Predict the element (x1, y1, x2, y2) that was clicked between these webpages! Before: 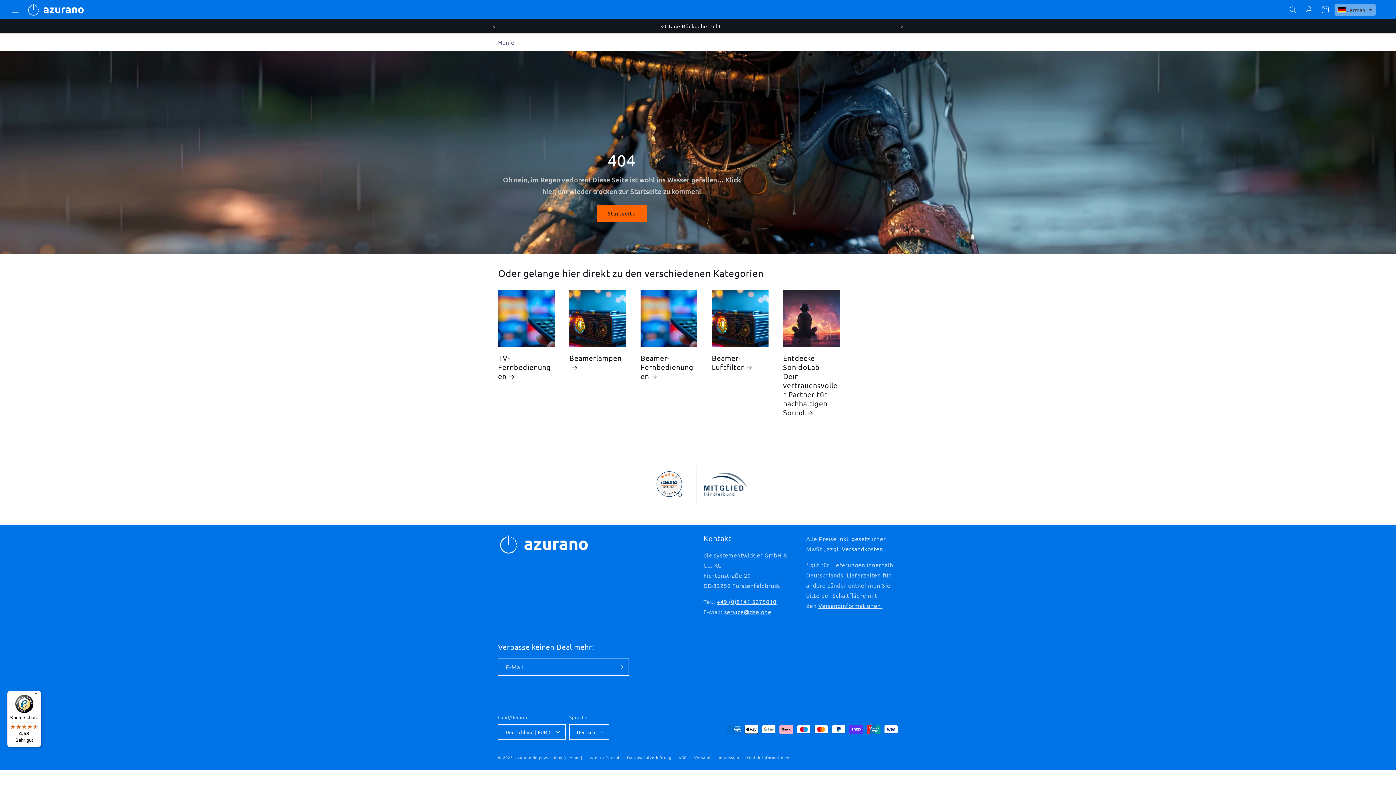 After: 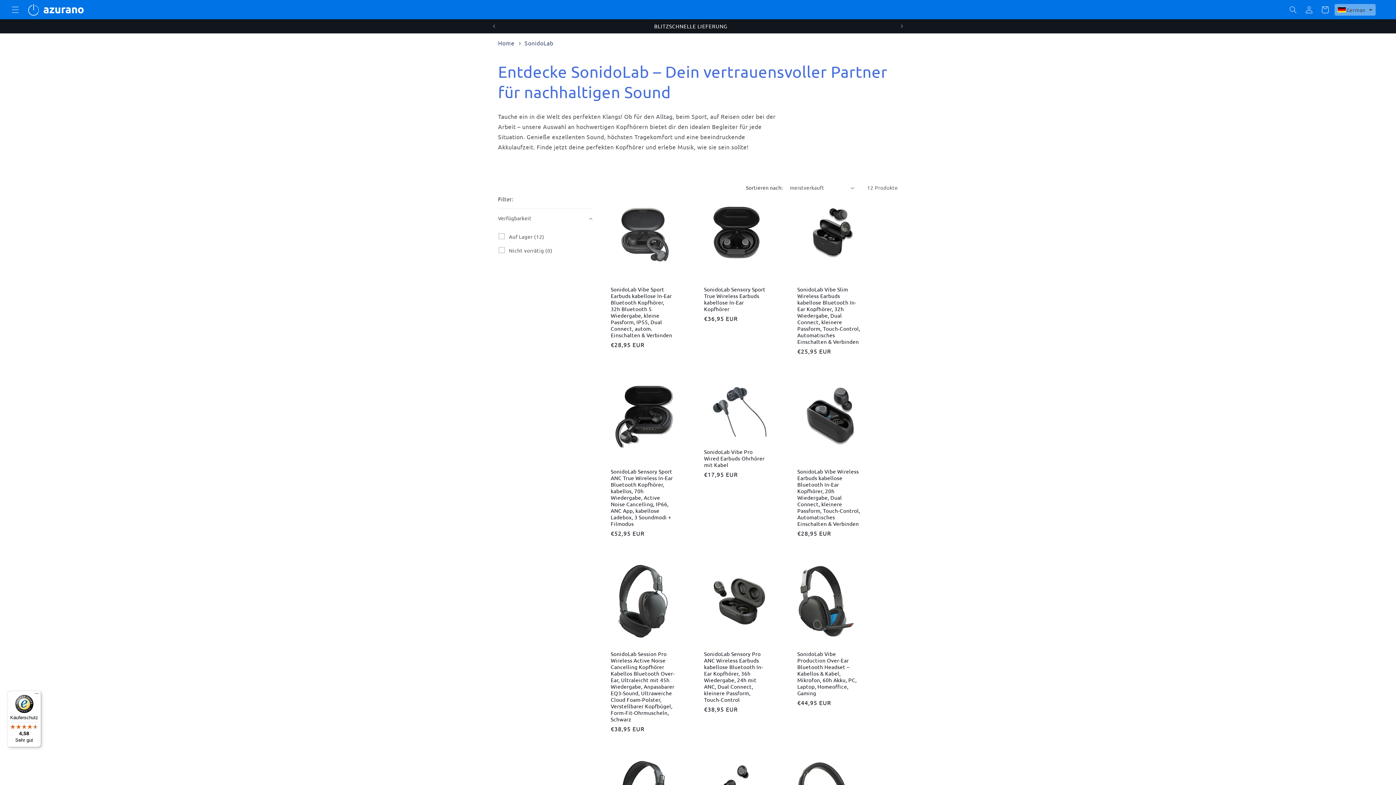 Action: label: Entdecke SonidoLab – Dein vertrauensvoller Partner für nachhaltigen Sound bbox: (783, 368, 840, 432)